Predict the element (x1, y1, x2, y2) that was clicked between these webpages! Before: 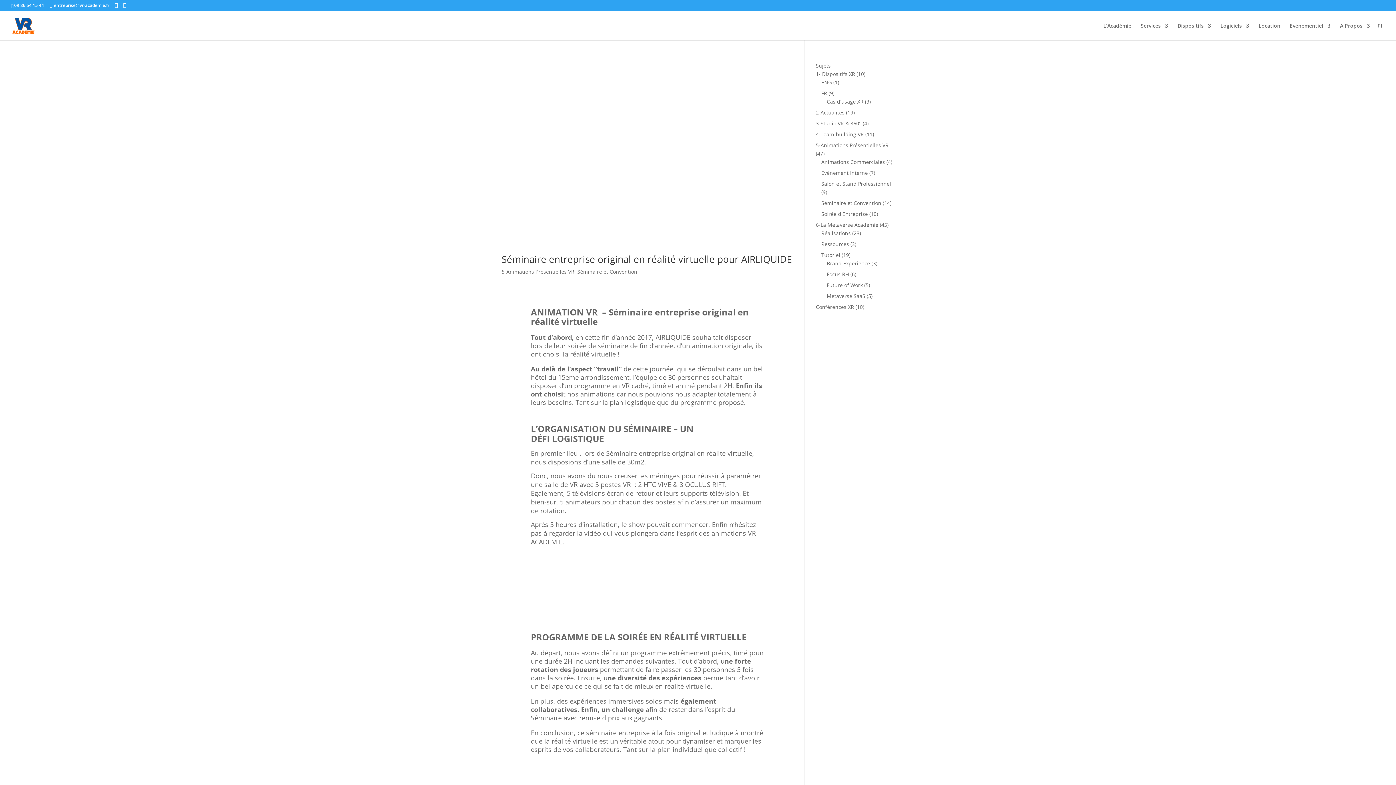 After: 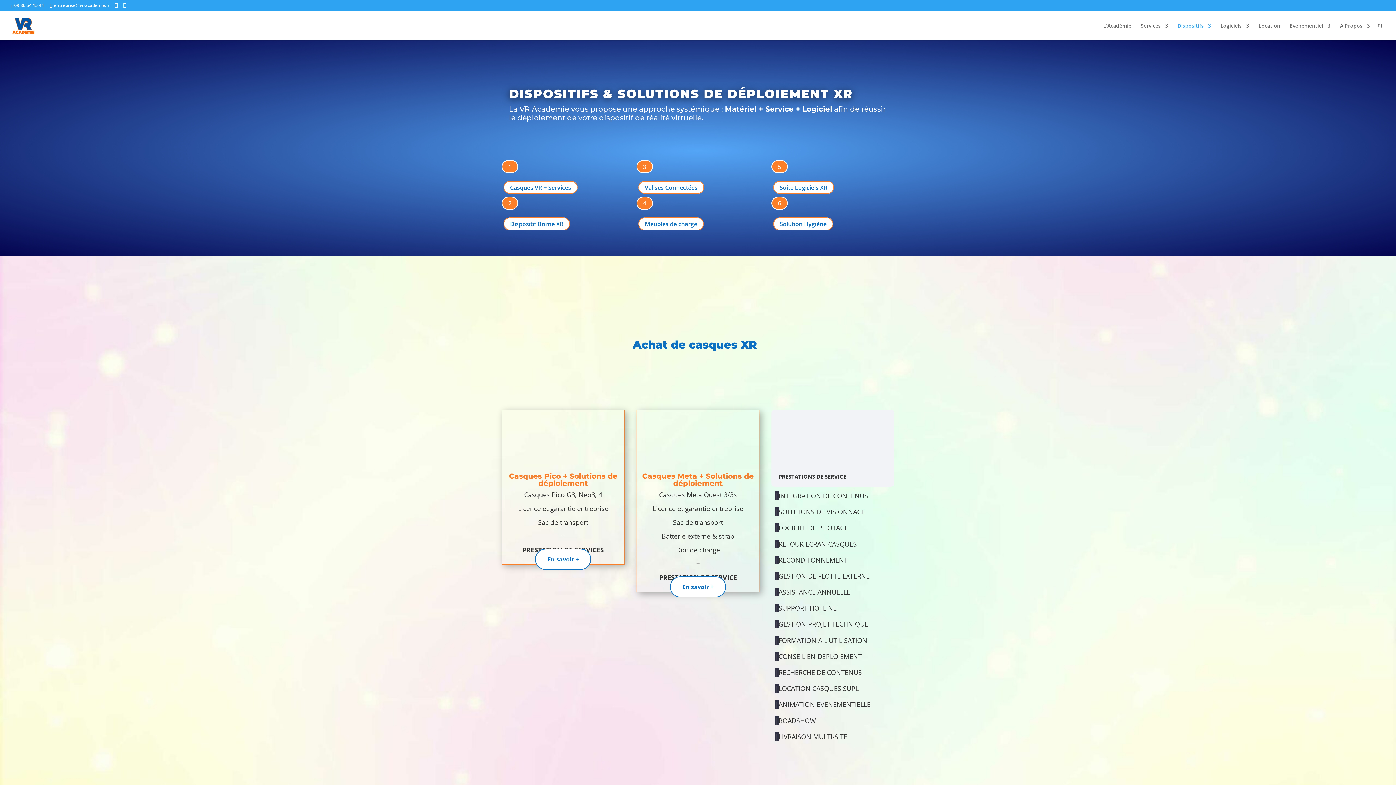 Action: bbox: (1177, 23, 1211, 40) label: Dispositifs